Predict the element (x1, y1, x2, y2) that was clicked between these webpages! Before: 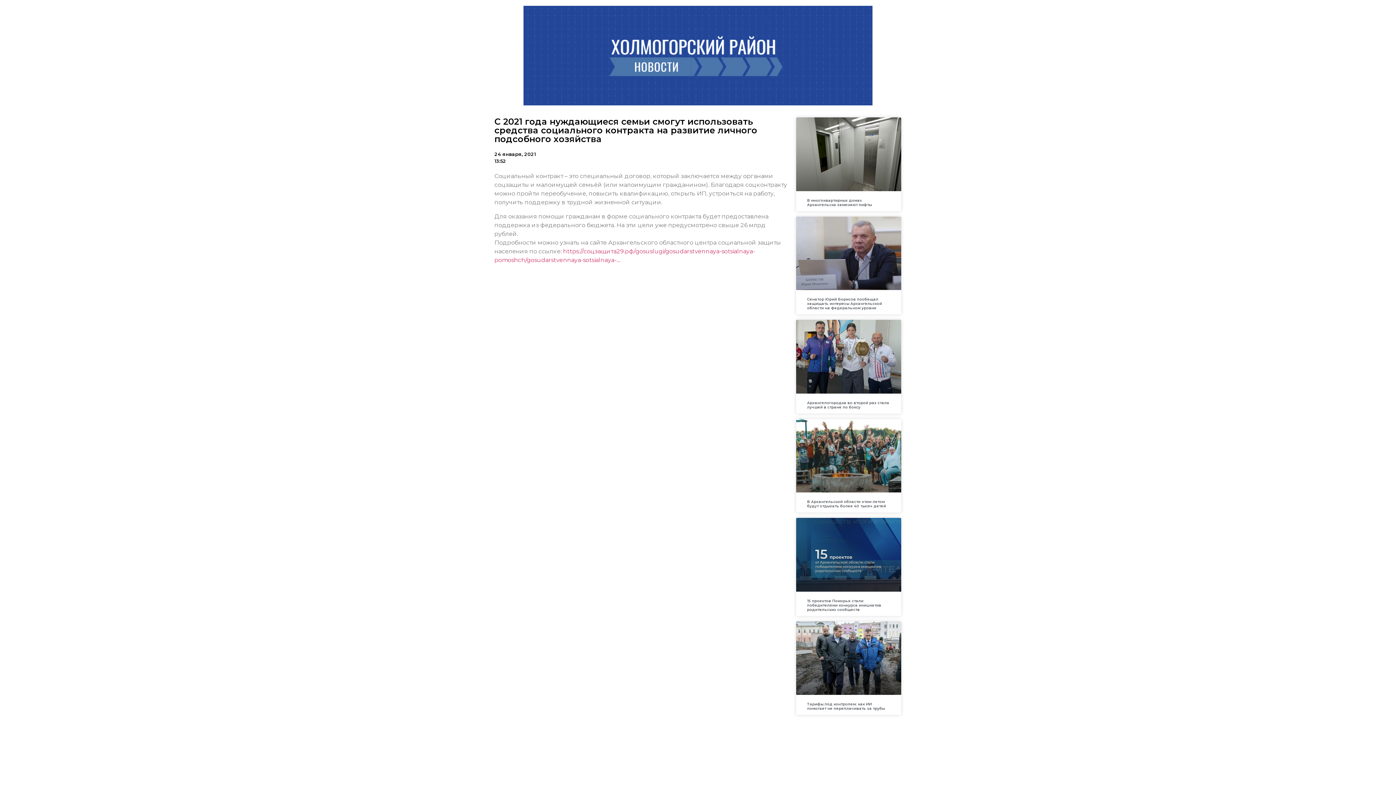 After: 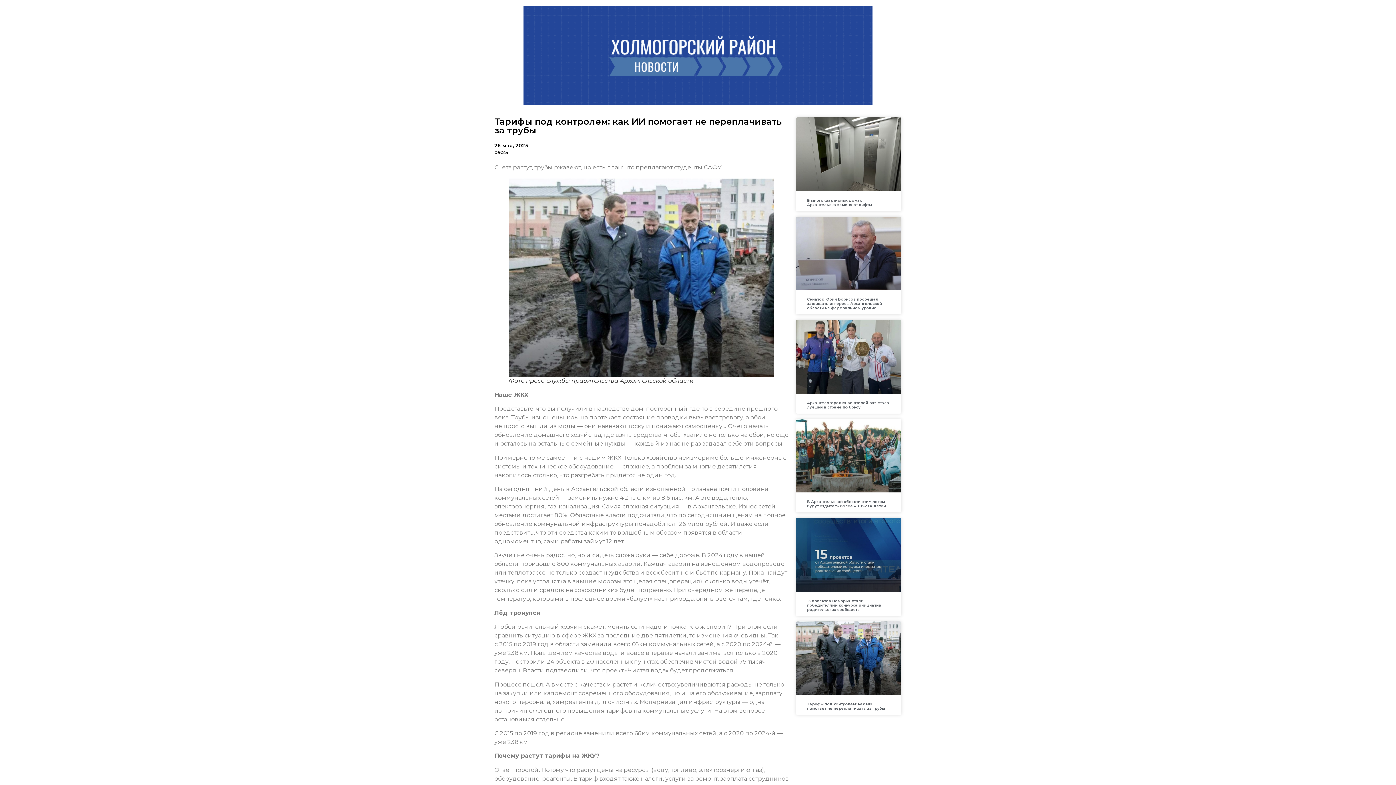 Action: bbox: (796, 621, 901, 695)